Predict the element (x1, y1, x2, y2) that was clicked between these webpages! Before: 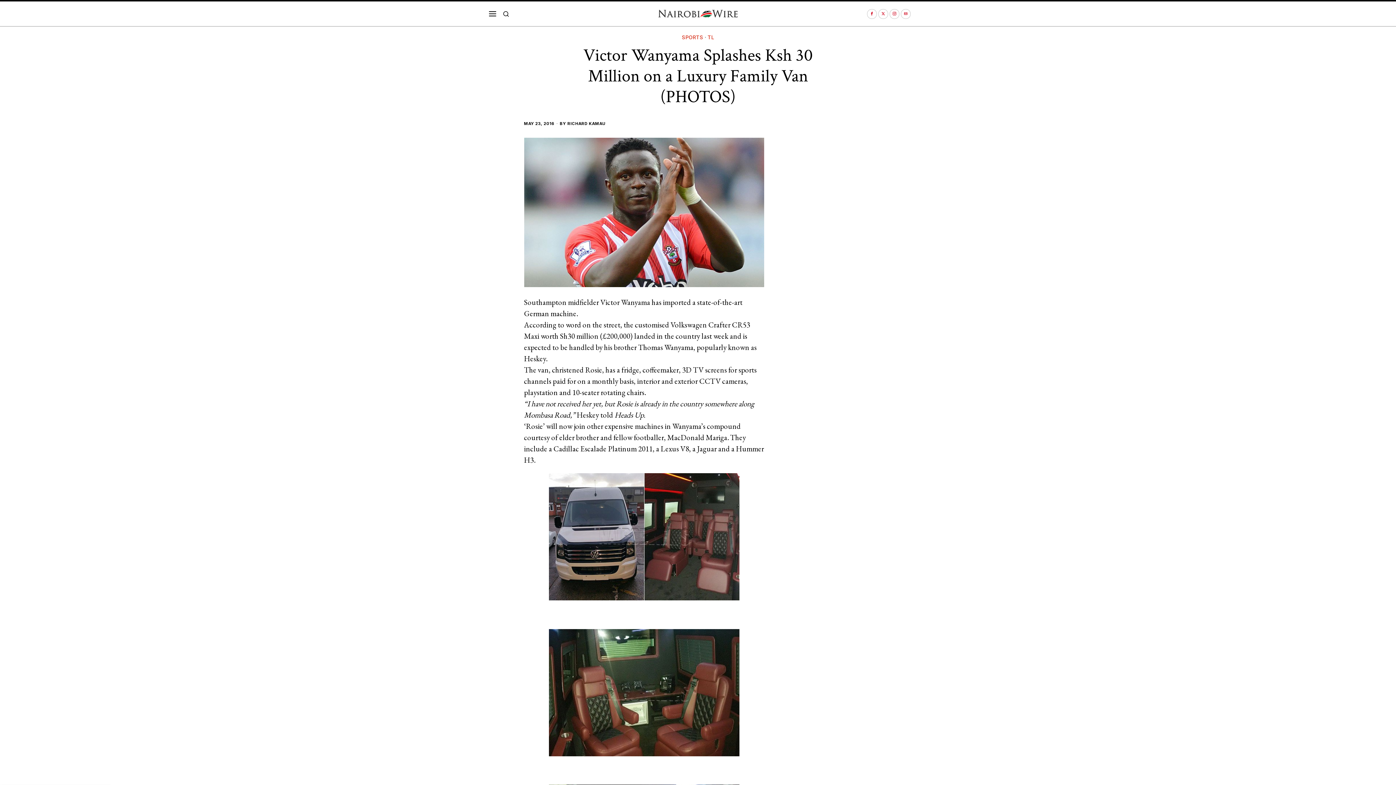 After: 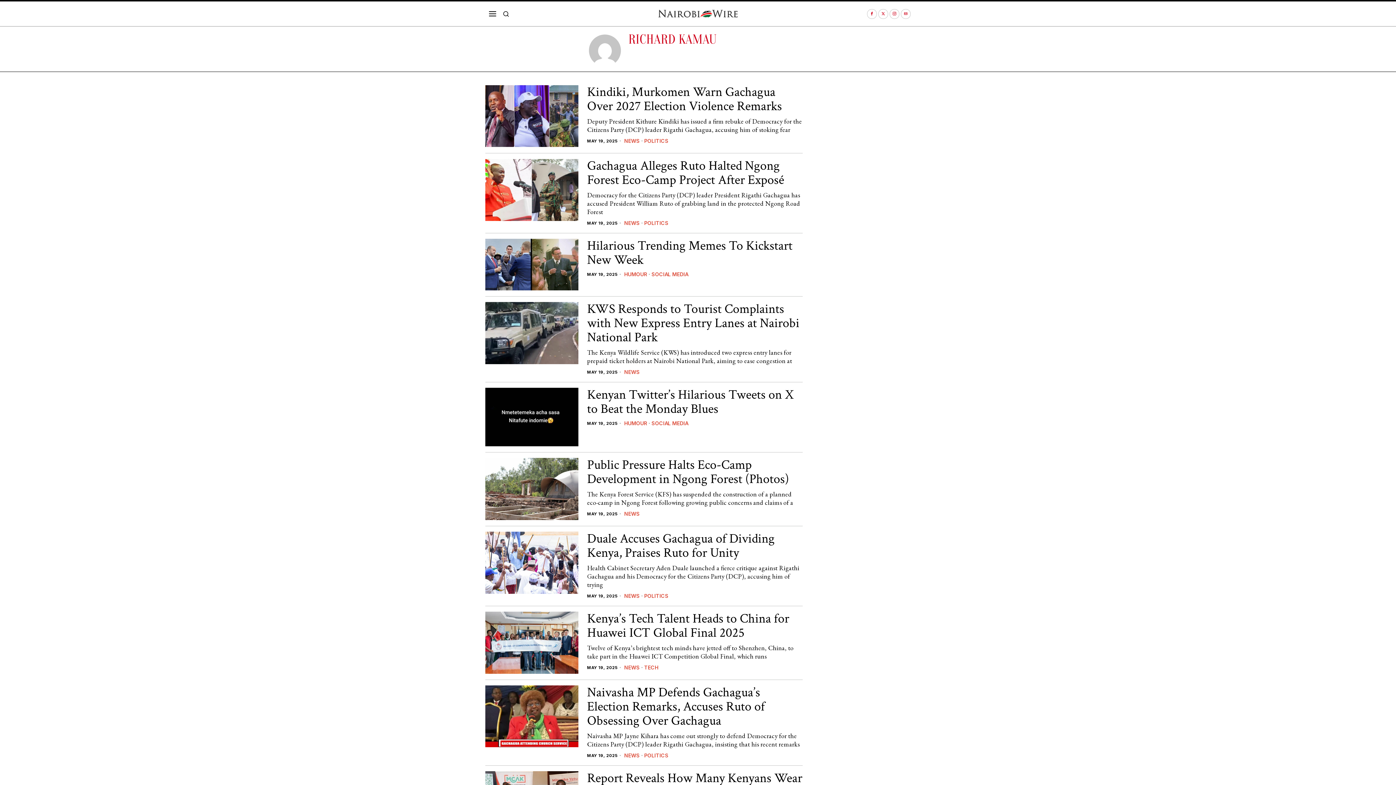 Action: bbox: (567, 121, 605, 126) label: RICHARD KAMAU